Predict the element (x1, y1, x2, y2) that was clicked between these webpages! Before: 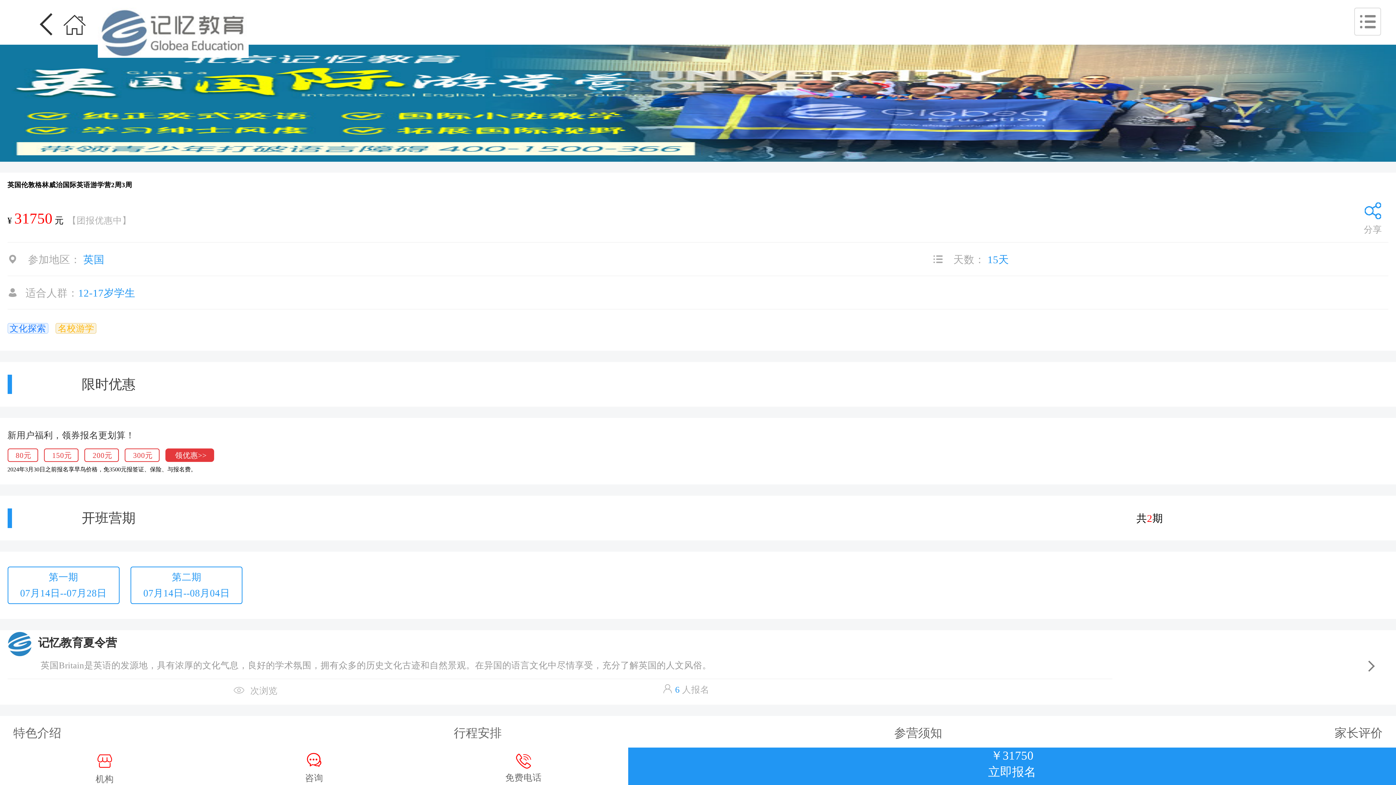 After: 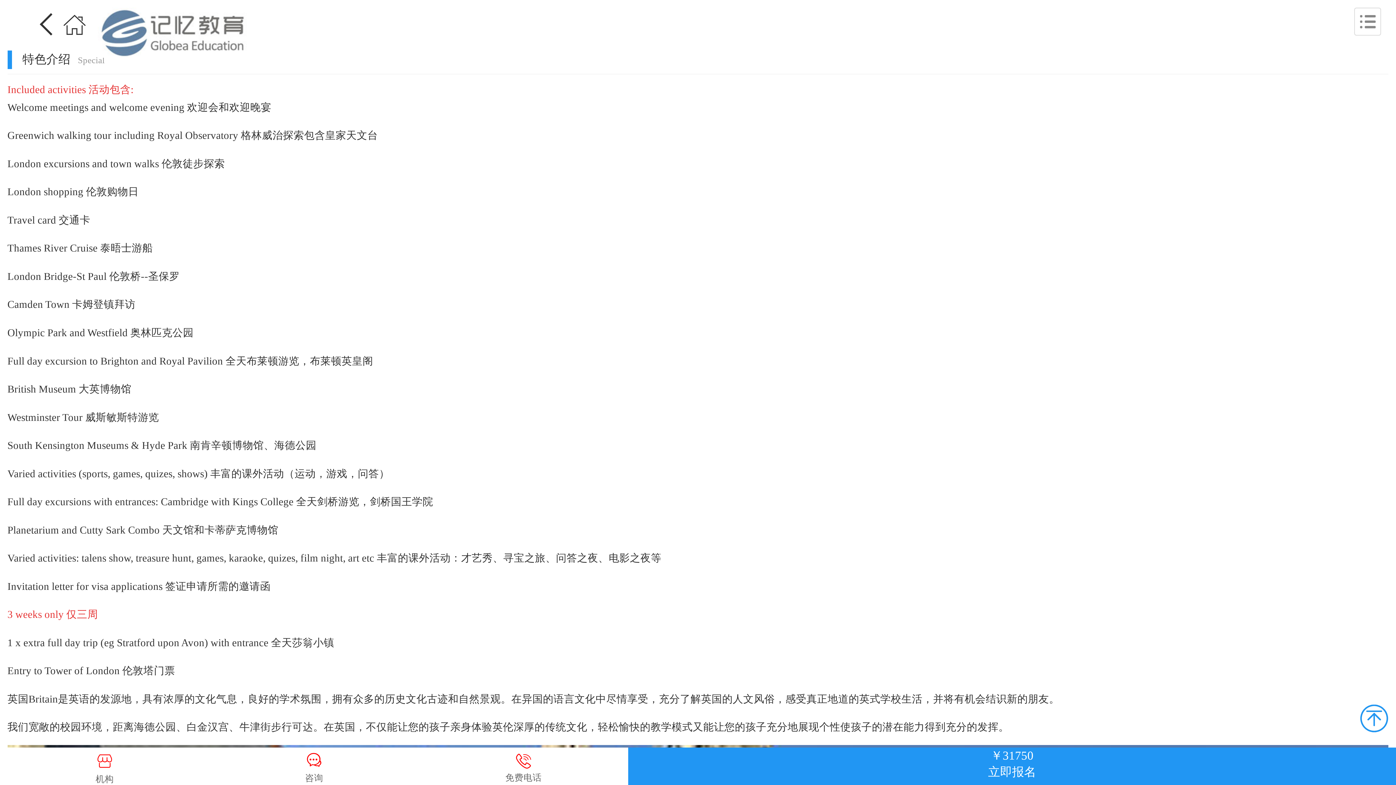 Action: bbox: (7, 716, 67, 750) label: 特色介绍